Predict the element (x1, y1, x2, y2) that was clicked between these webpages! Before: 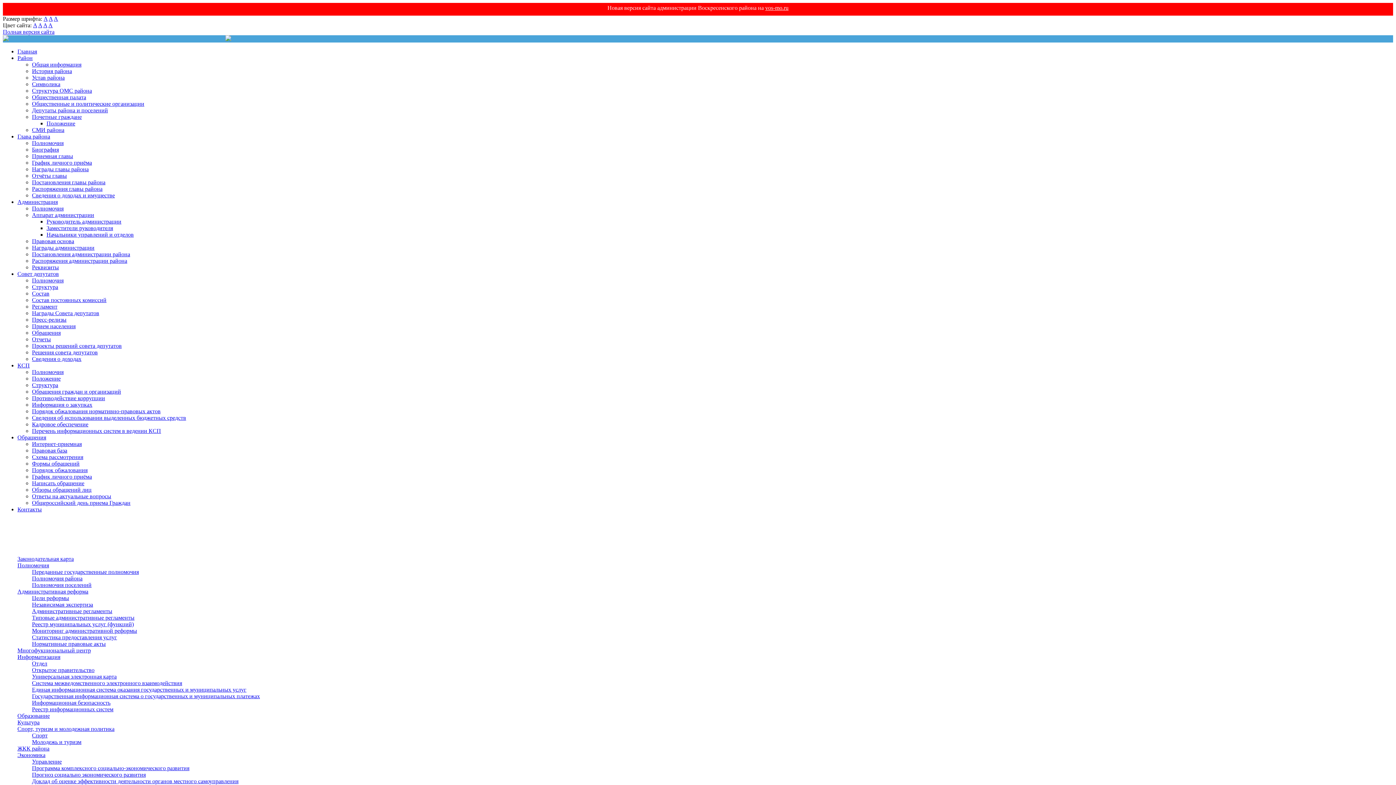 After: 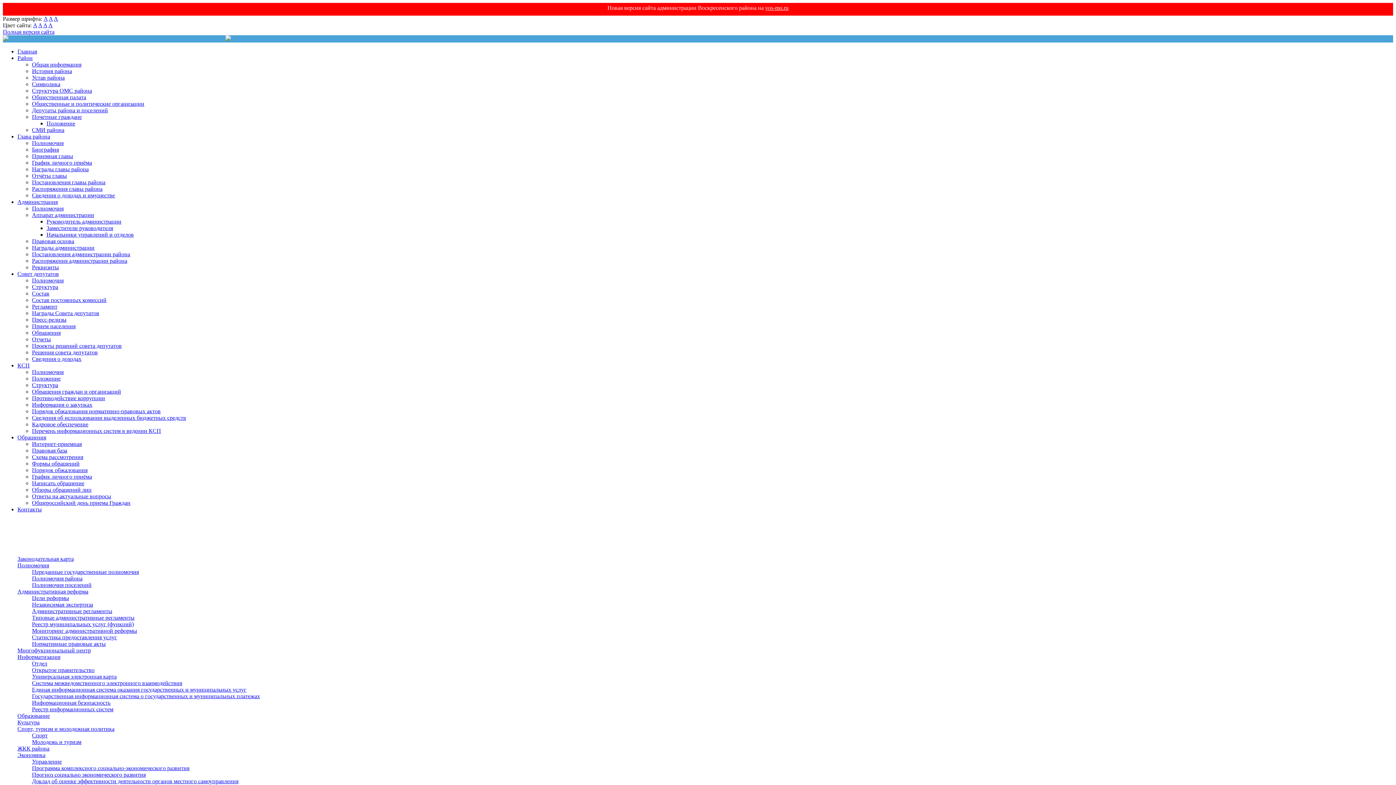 Action: label: Информация о закупках bbox: (32, 401, 92, 408)